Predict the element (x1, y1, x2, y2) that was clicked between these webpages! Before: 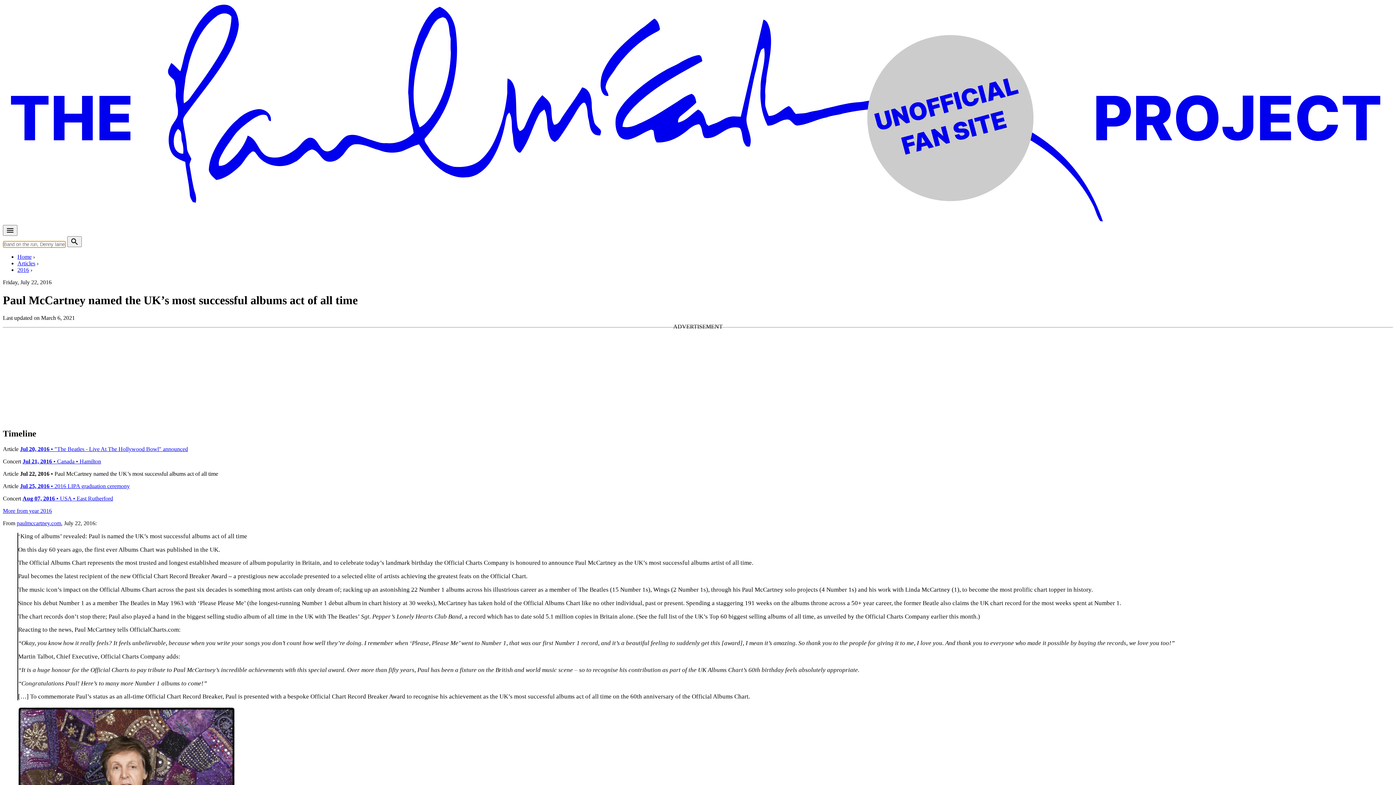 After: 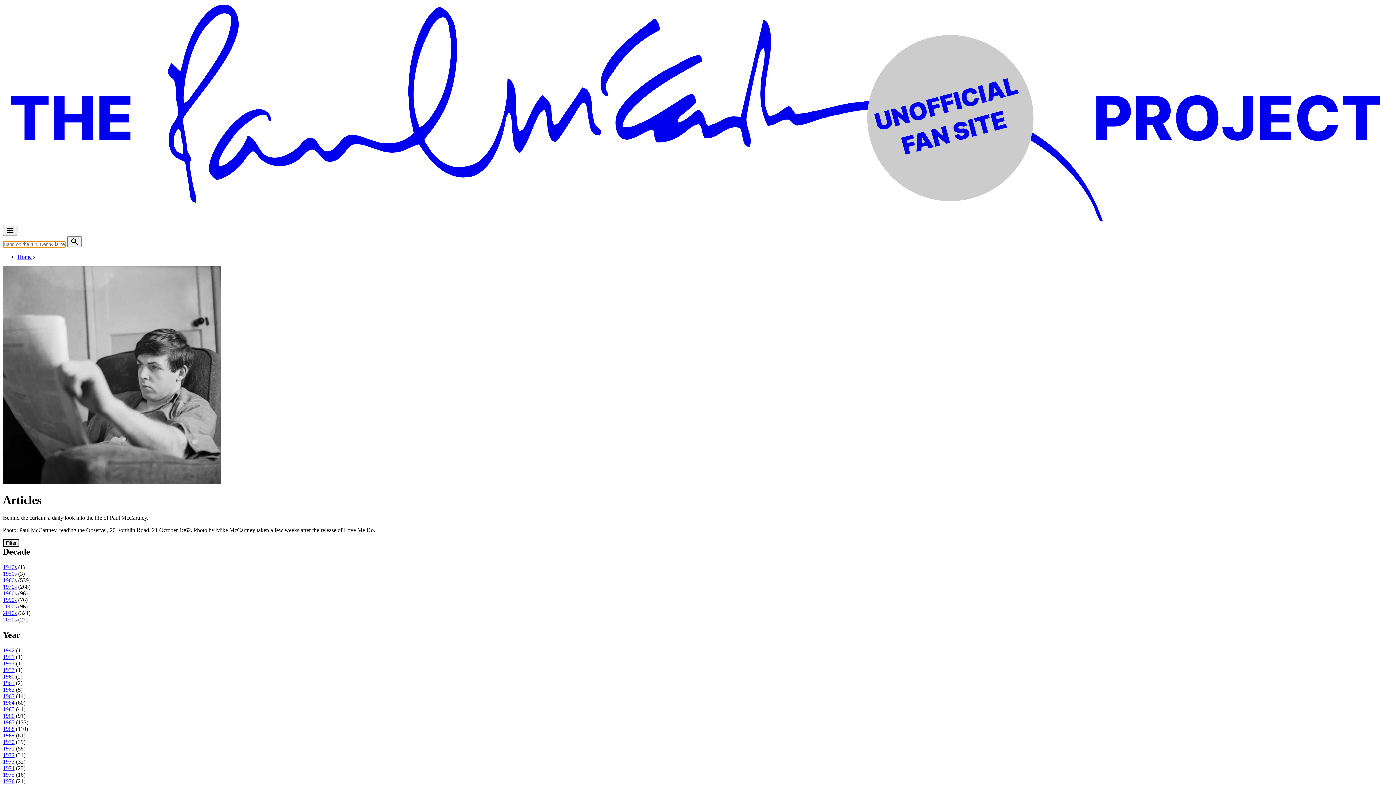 Action: bbox: (17, 260, 35, 266) label: Articles